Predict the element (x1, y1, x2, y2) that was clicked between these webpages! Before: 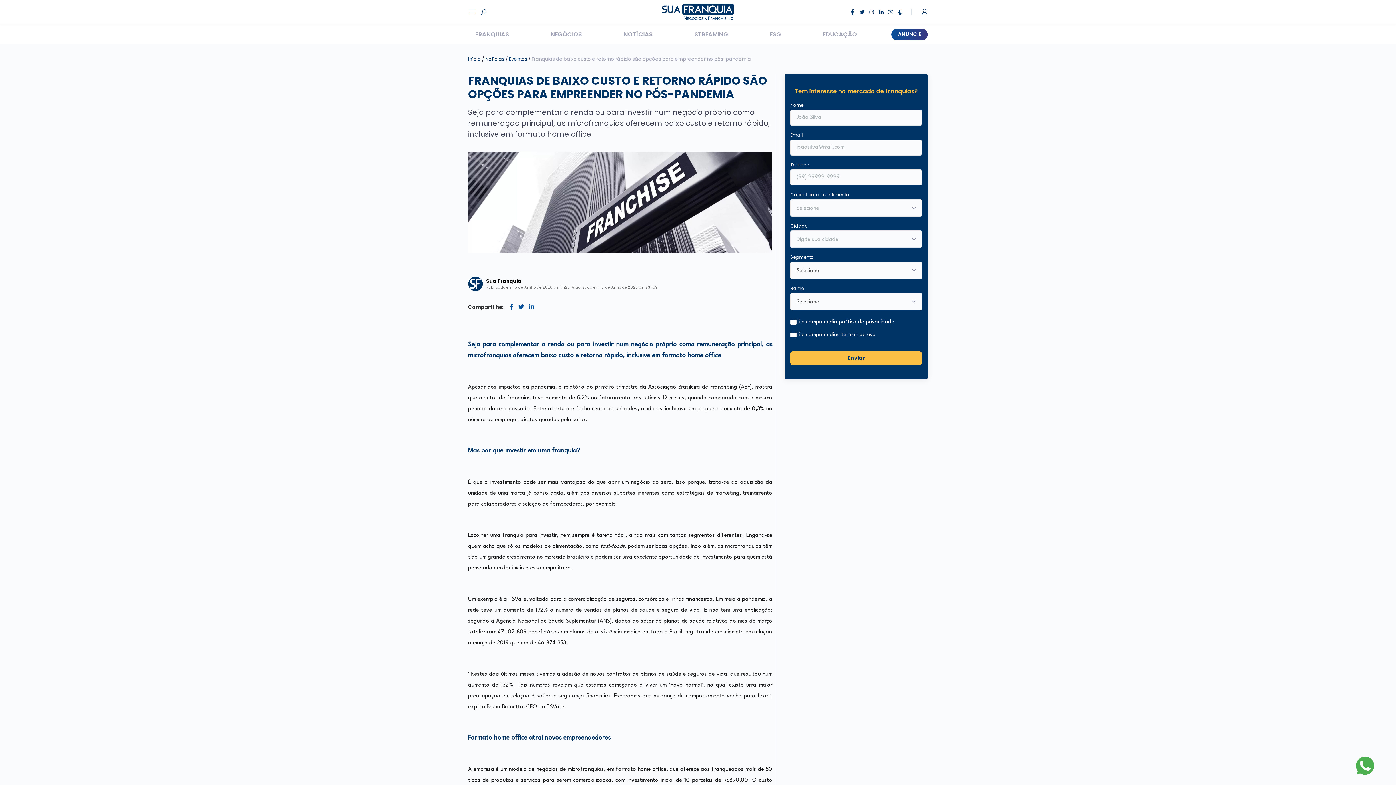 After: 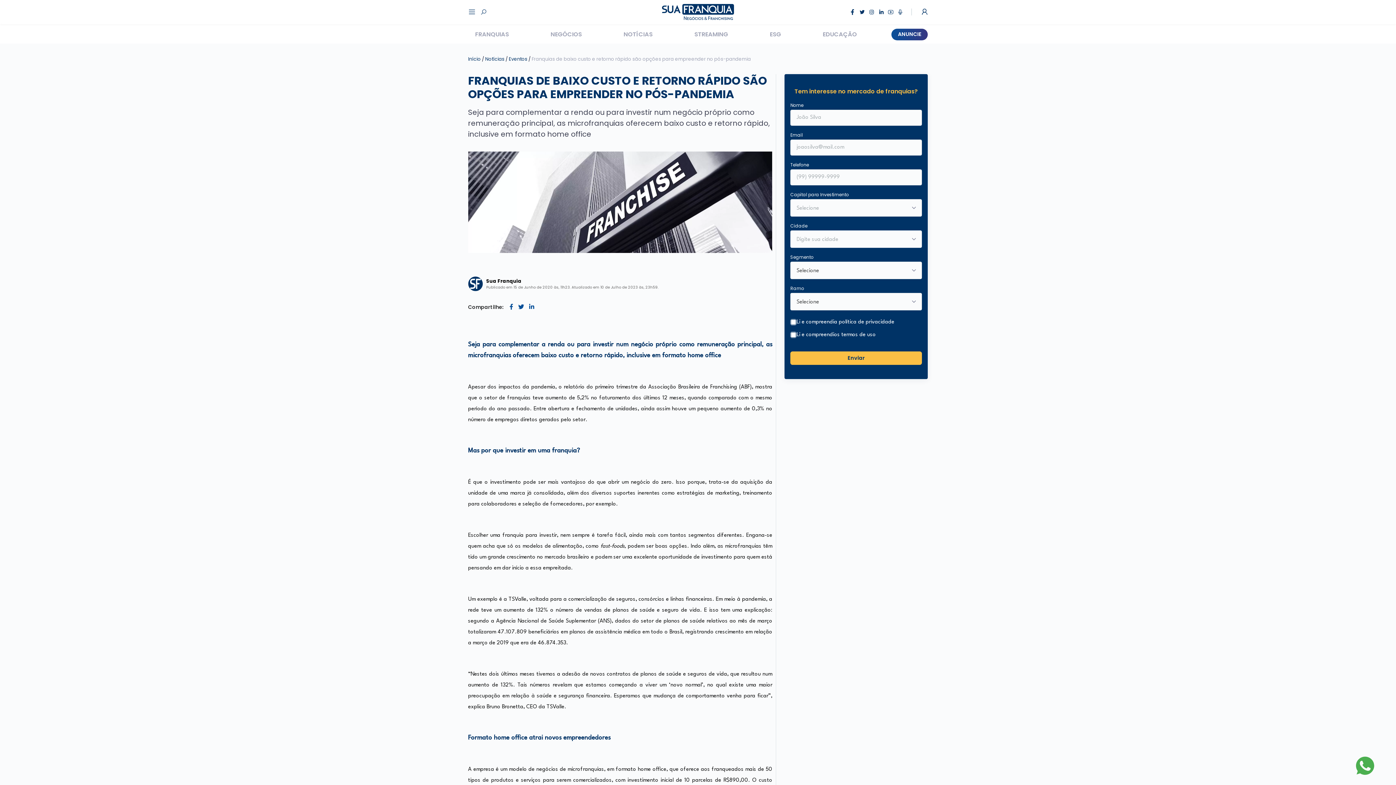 Action: label:   bbox: (857, 7, 867, 16)